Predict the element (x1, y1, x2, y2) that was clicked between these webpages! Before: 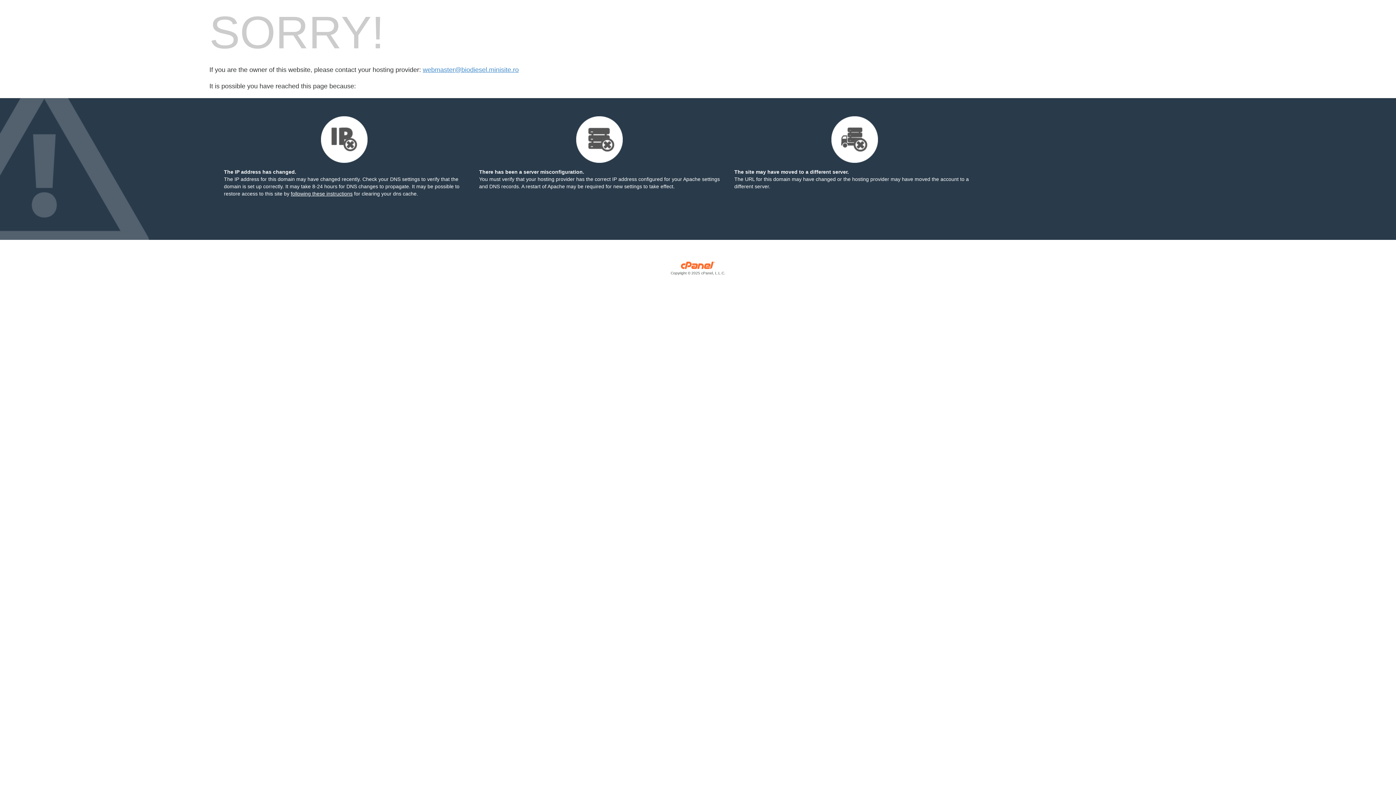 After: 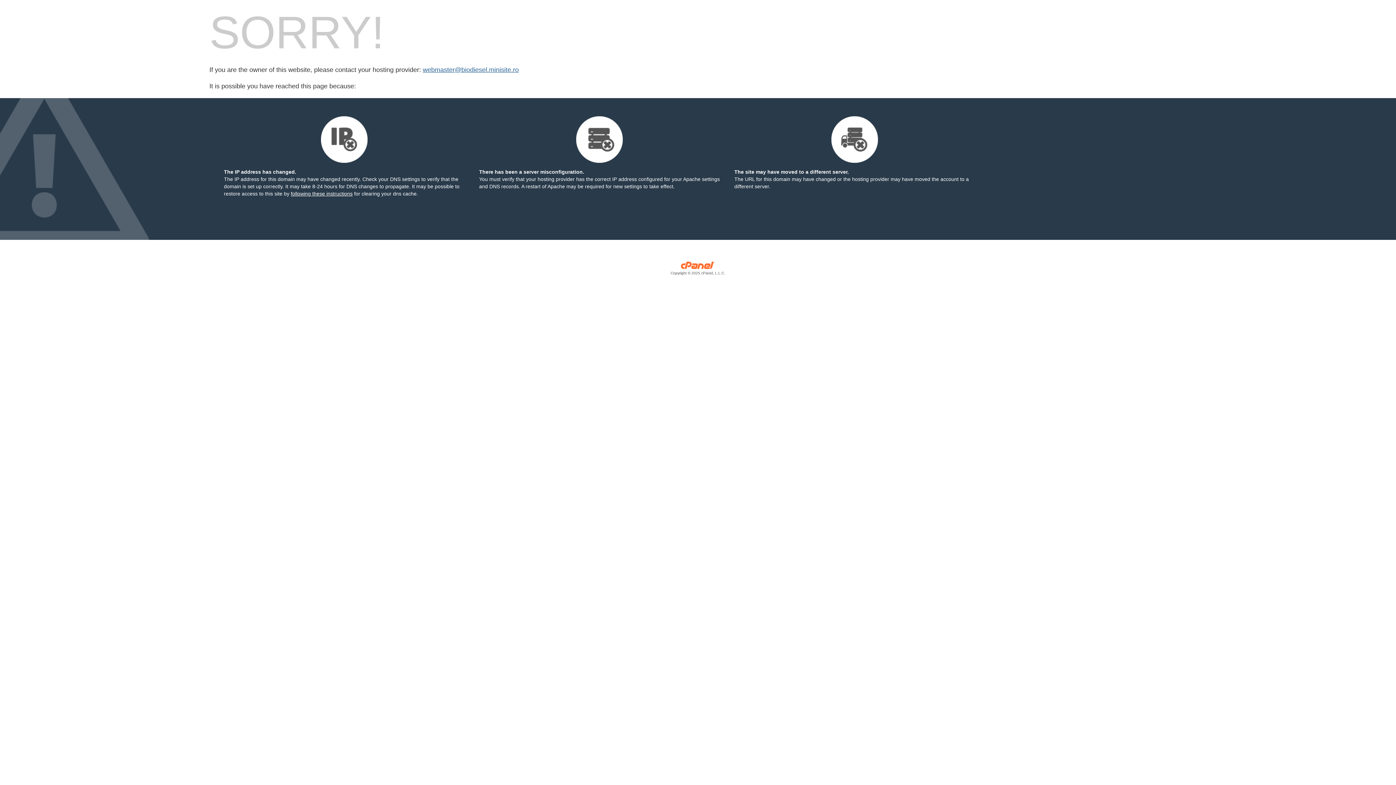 Action: bbox: (422, 66, 518, 73) label: webmaster@biodiesel.minisite.ro